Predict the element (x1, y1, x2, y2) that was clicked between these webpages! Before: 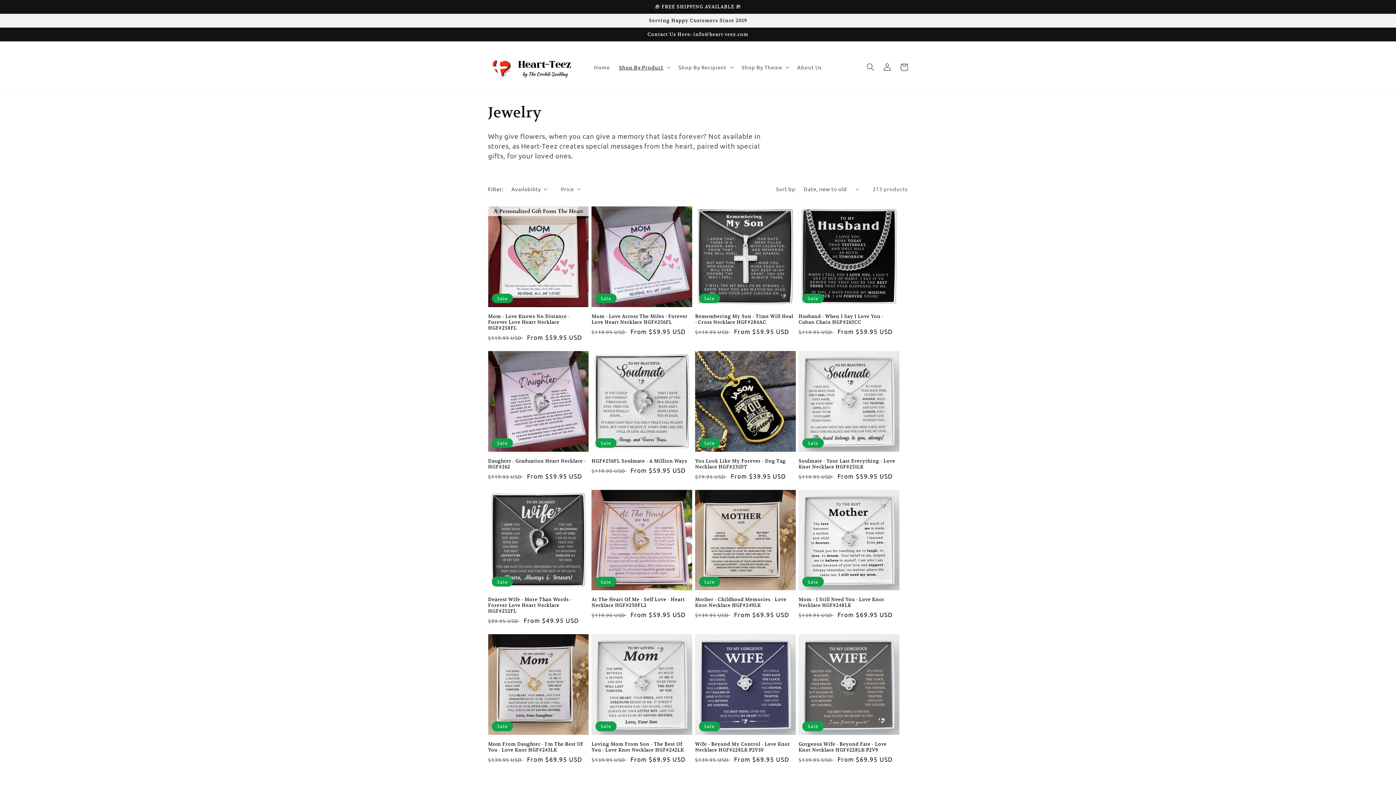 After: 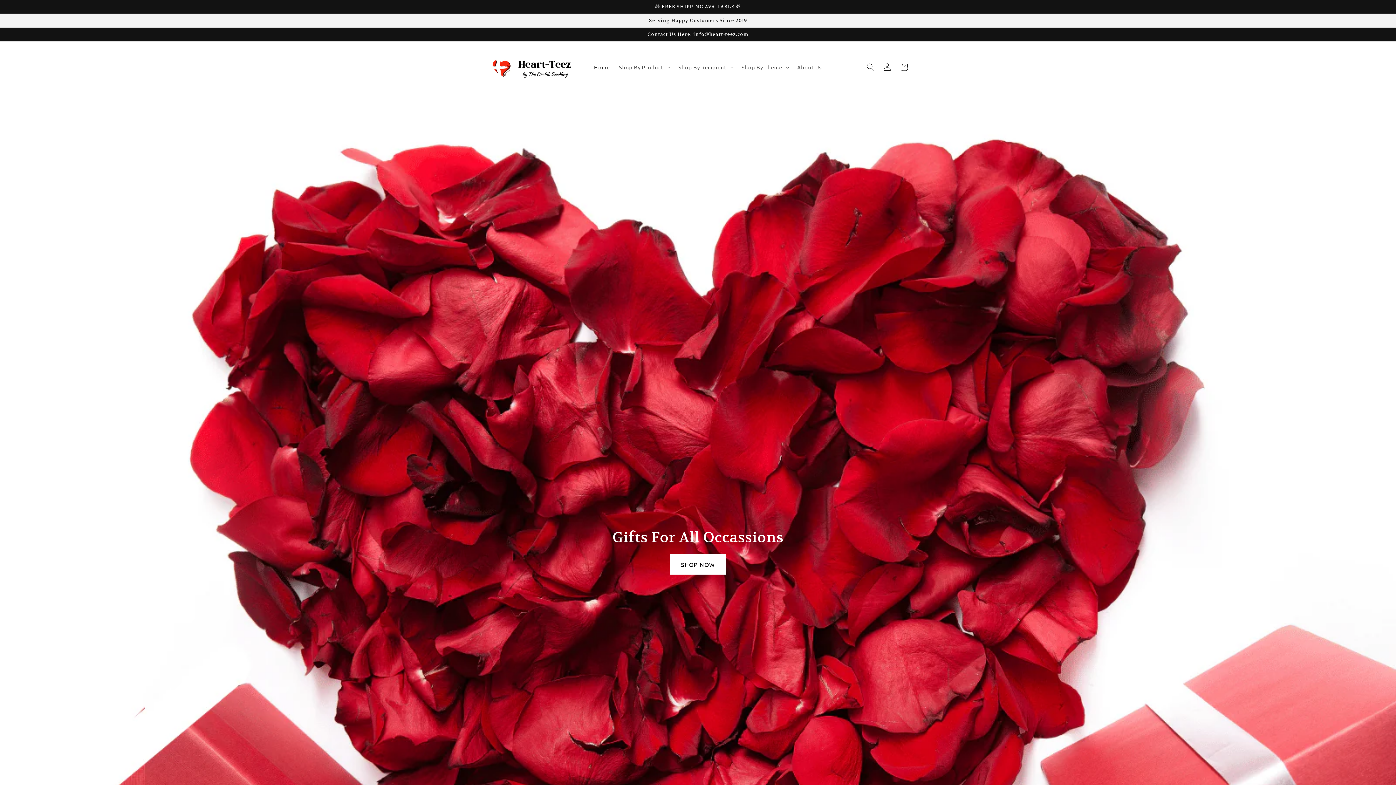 Action: label: Home bbox: (589, 59, 614, 75)